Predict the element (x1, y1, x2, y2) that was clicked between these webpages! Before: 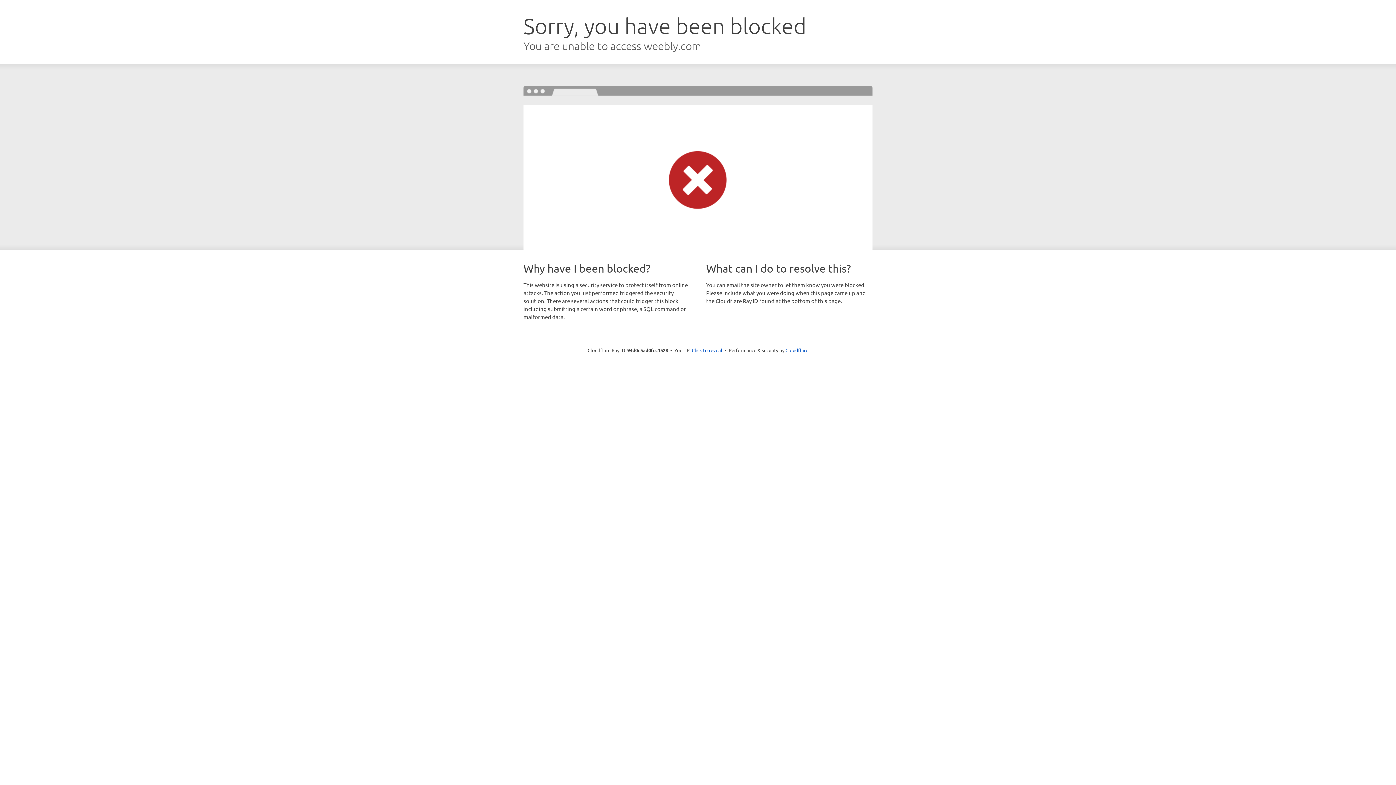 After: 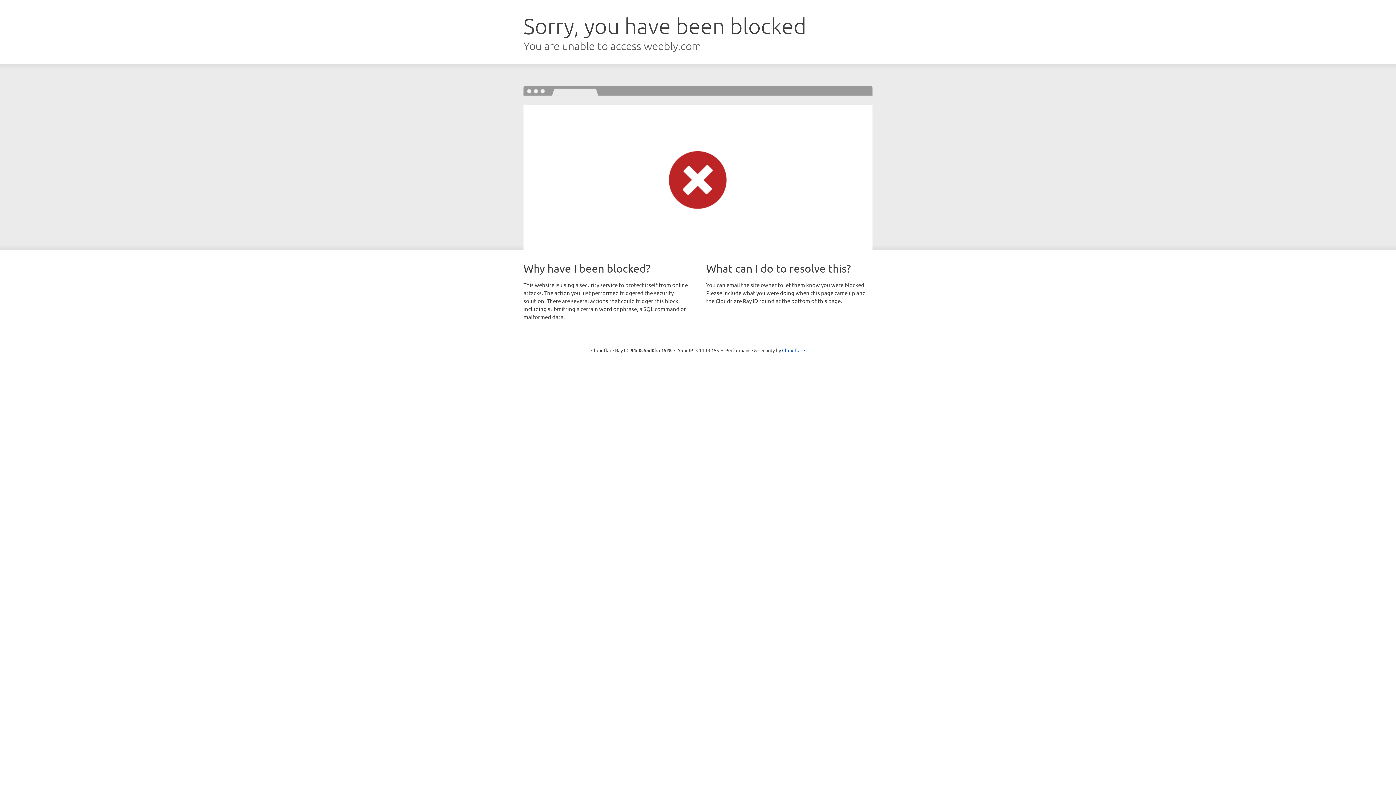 Action: label: Click to reveal bbox: (692, 346, 722, 353)